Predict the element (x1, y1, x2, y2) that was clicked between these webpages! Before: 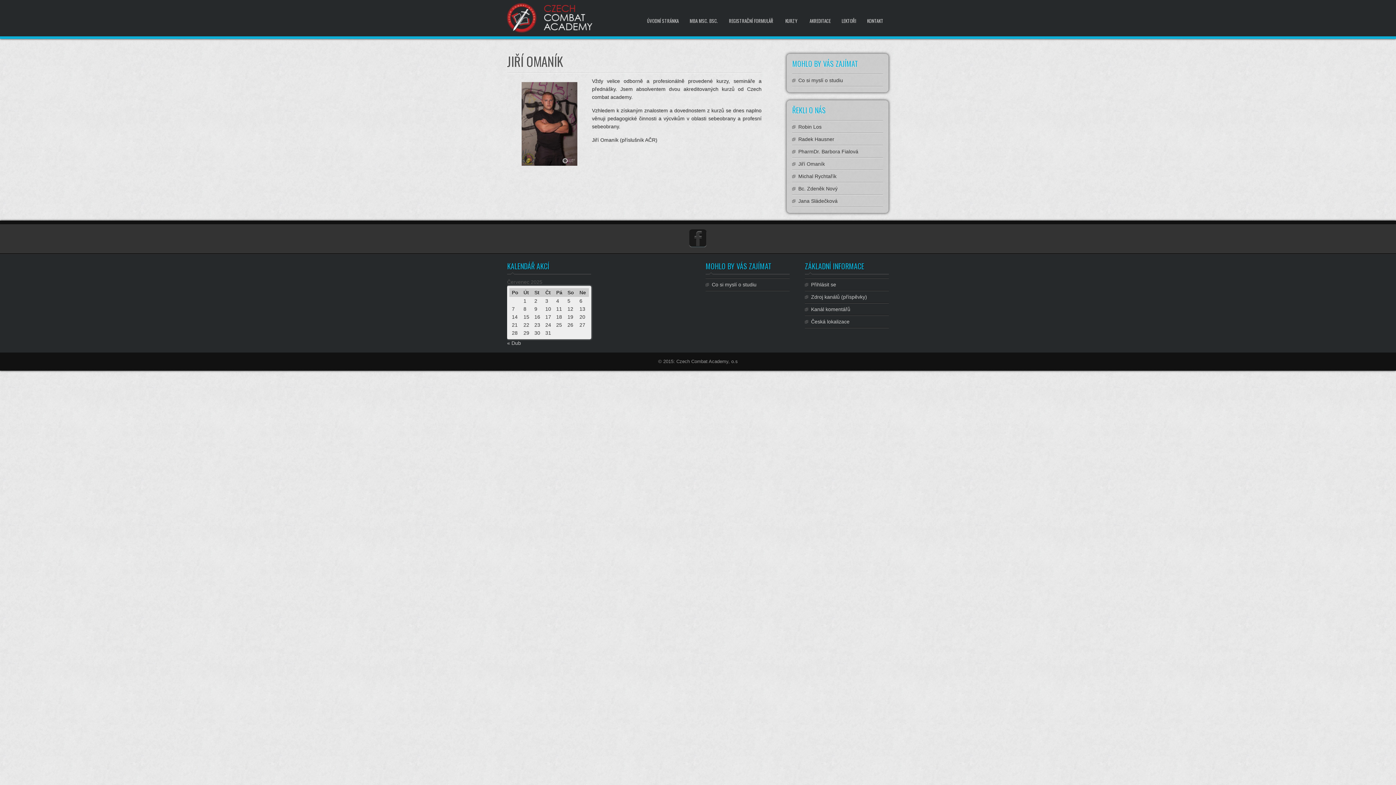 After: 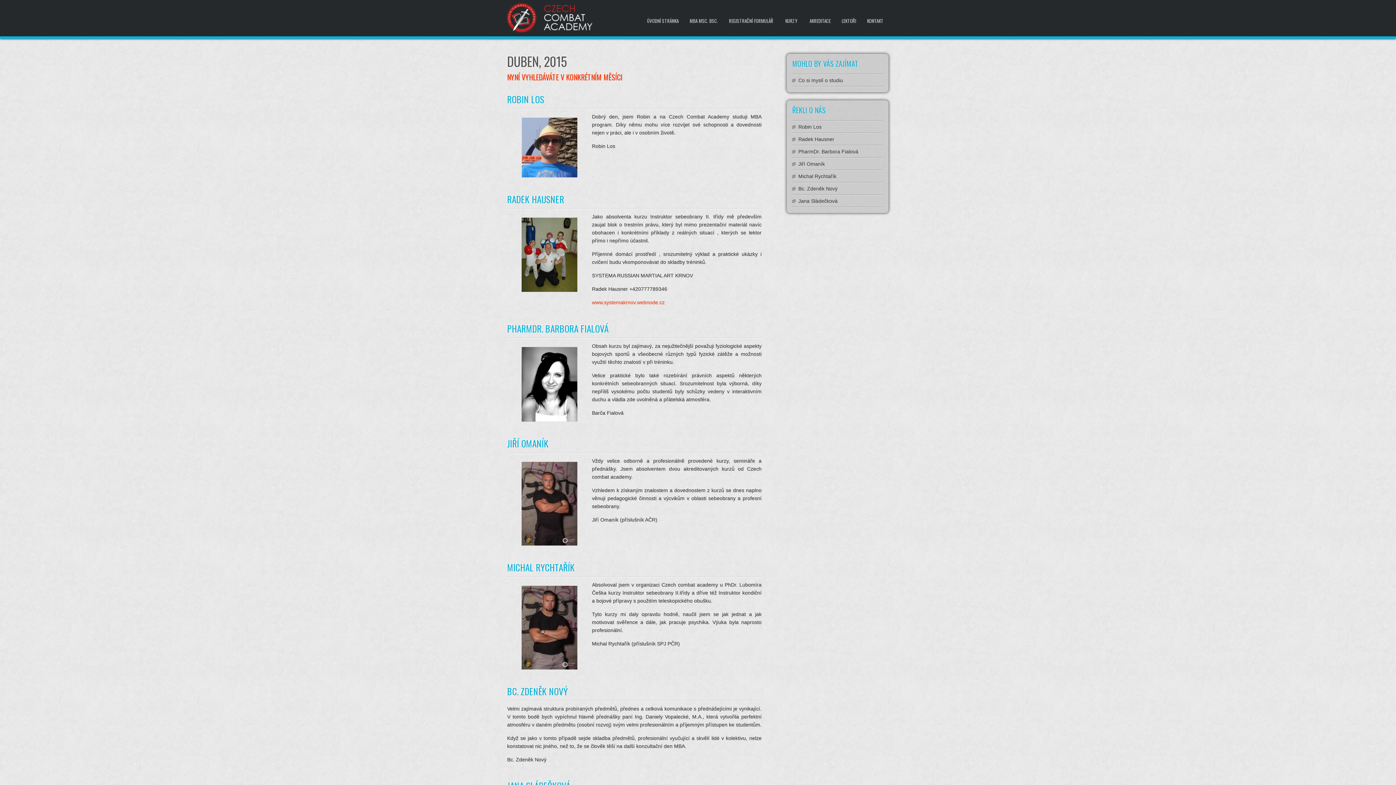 Action: label: « Dub bbox: (507, 340, 521, 346)